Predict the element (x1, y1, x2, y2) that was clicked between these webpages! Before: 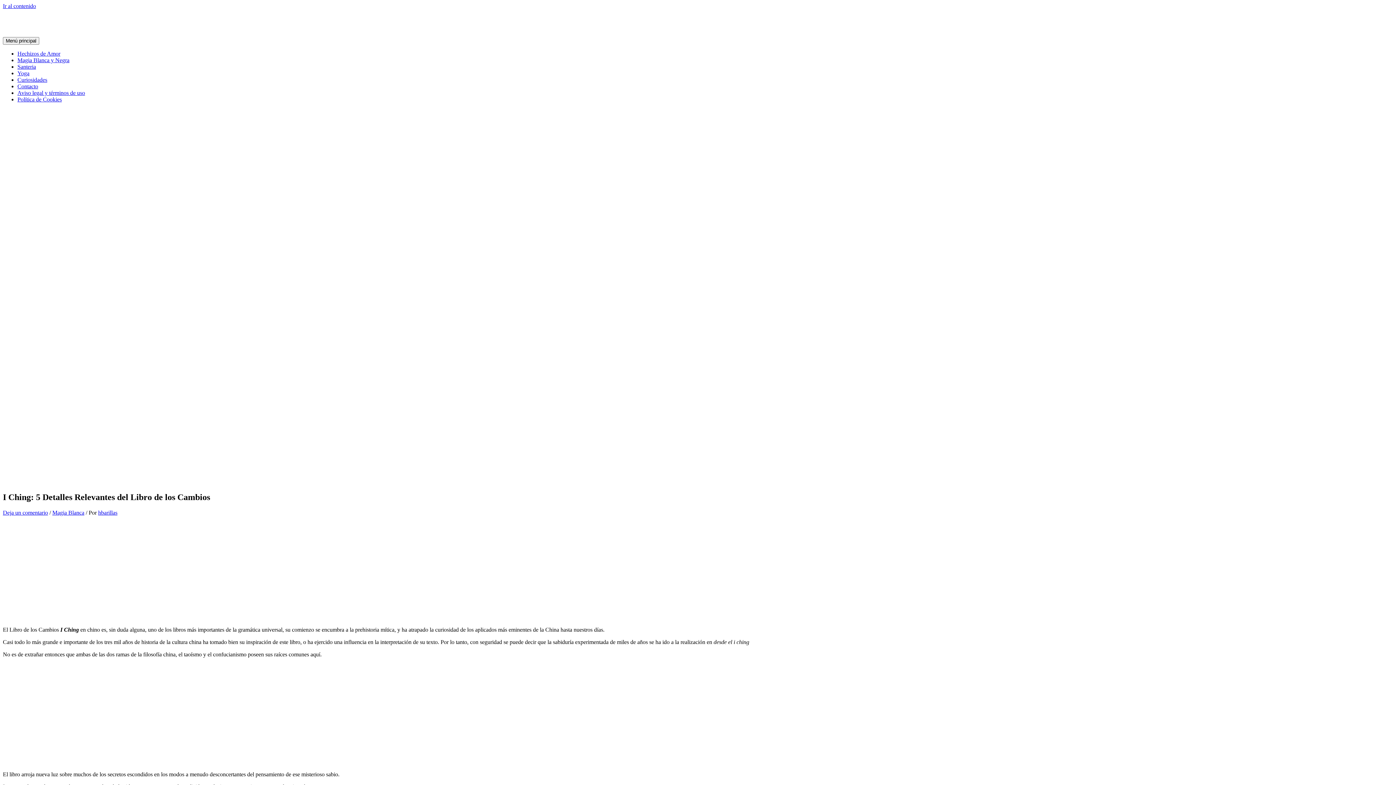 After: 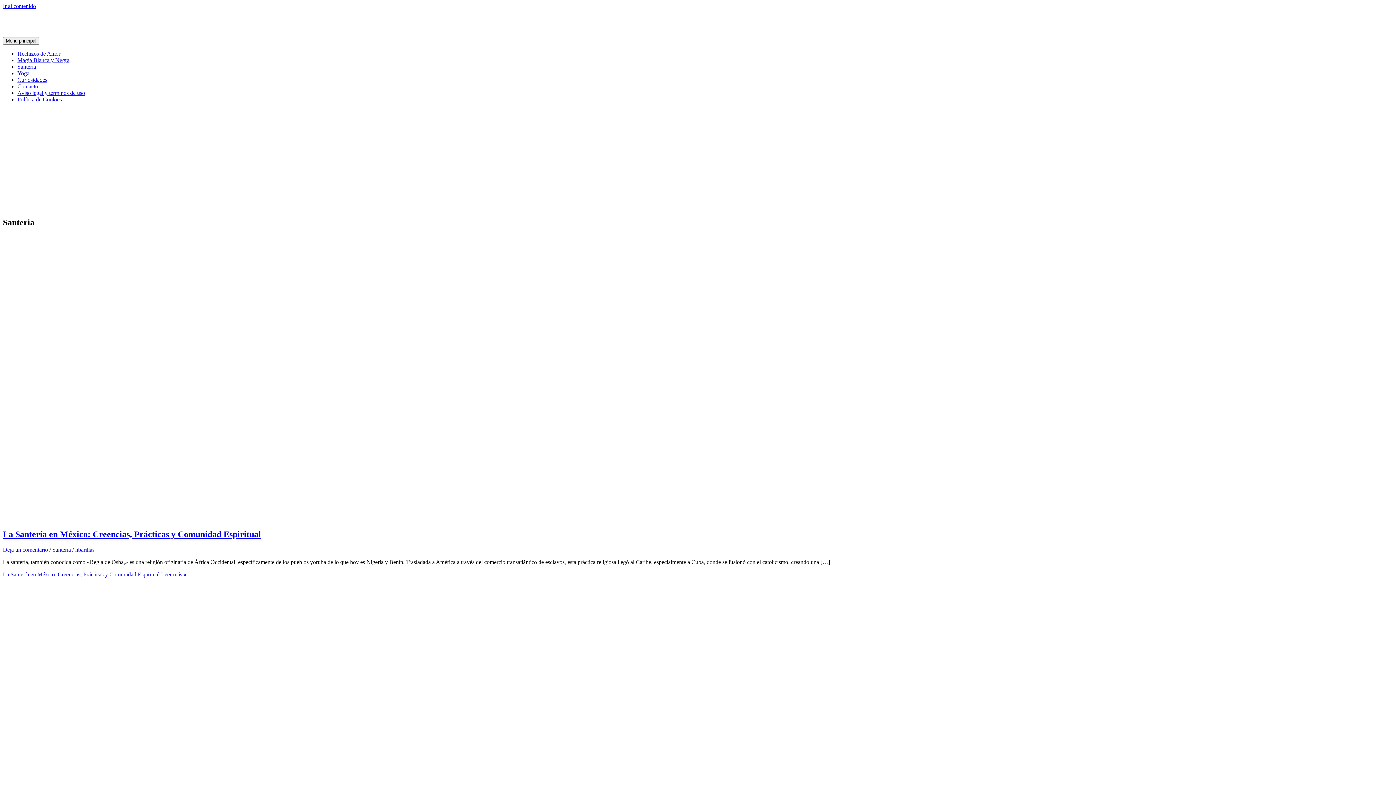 Action: bbox: (17, 63, 36, 69) label: Santeria